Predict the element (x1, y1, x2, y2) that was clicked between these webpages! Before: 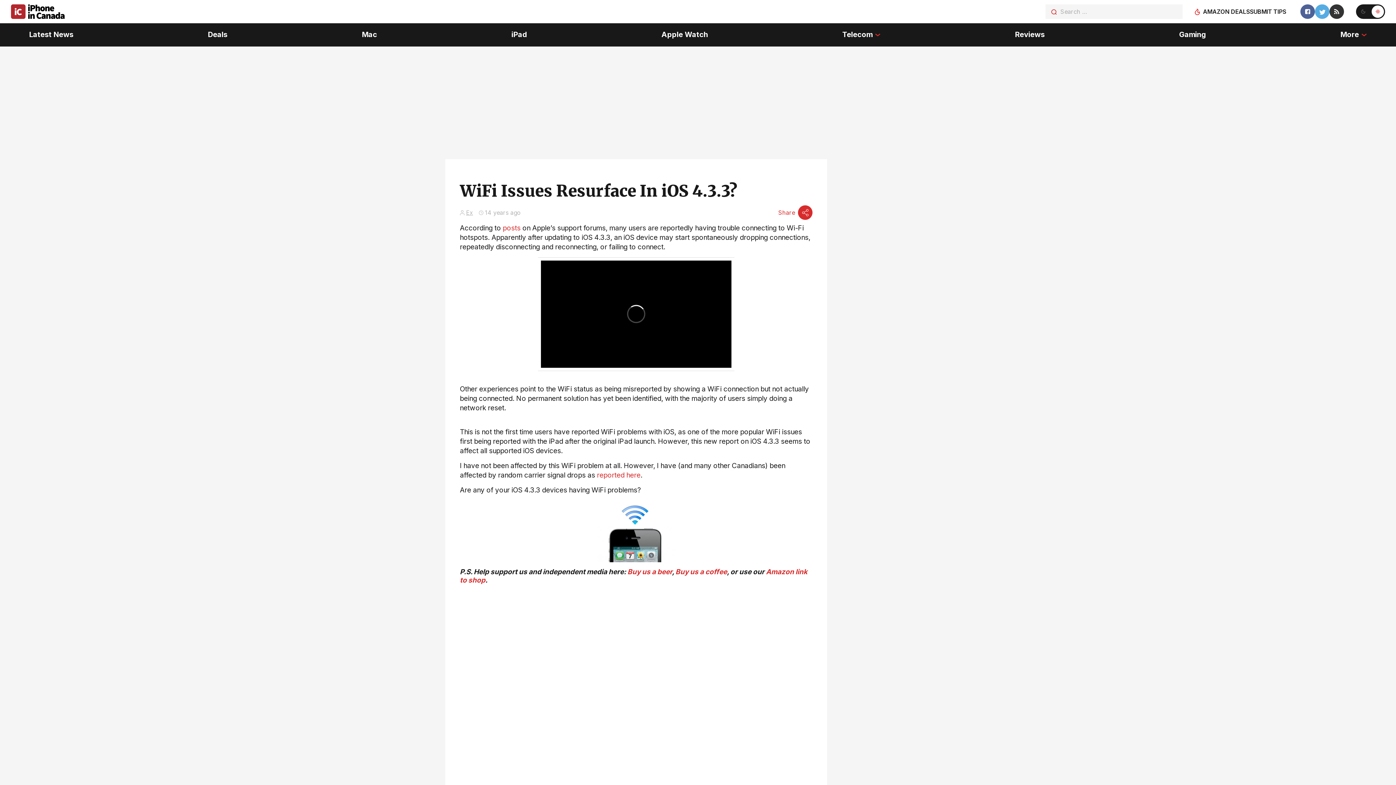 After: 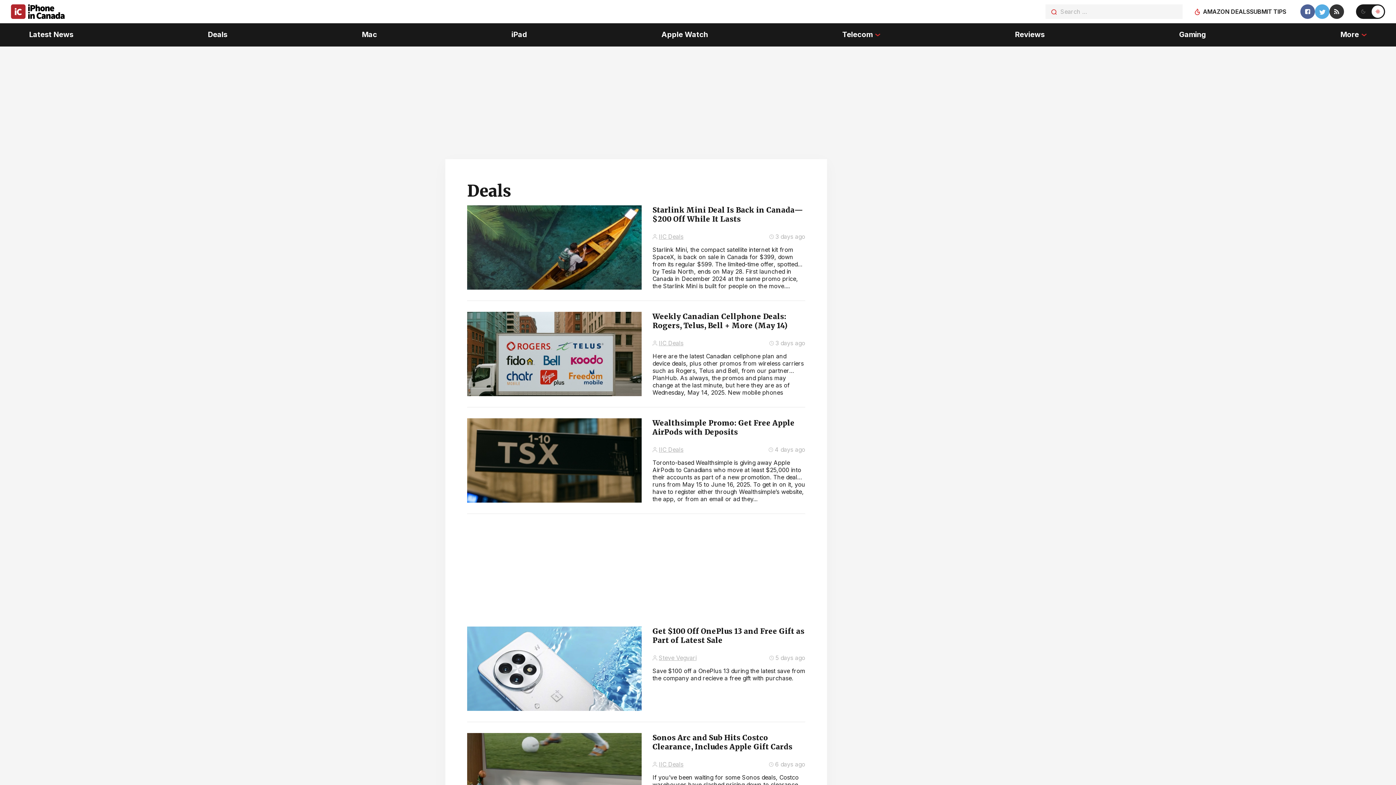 Action: bbox: (207, 23, 227, 46) label: Deals